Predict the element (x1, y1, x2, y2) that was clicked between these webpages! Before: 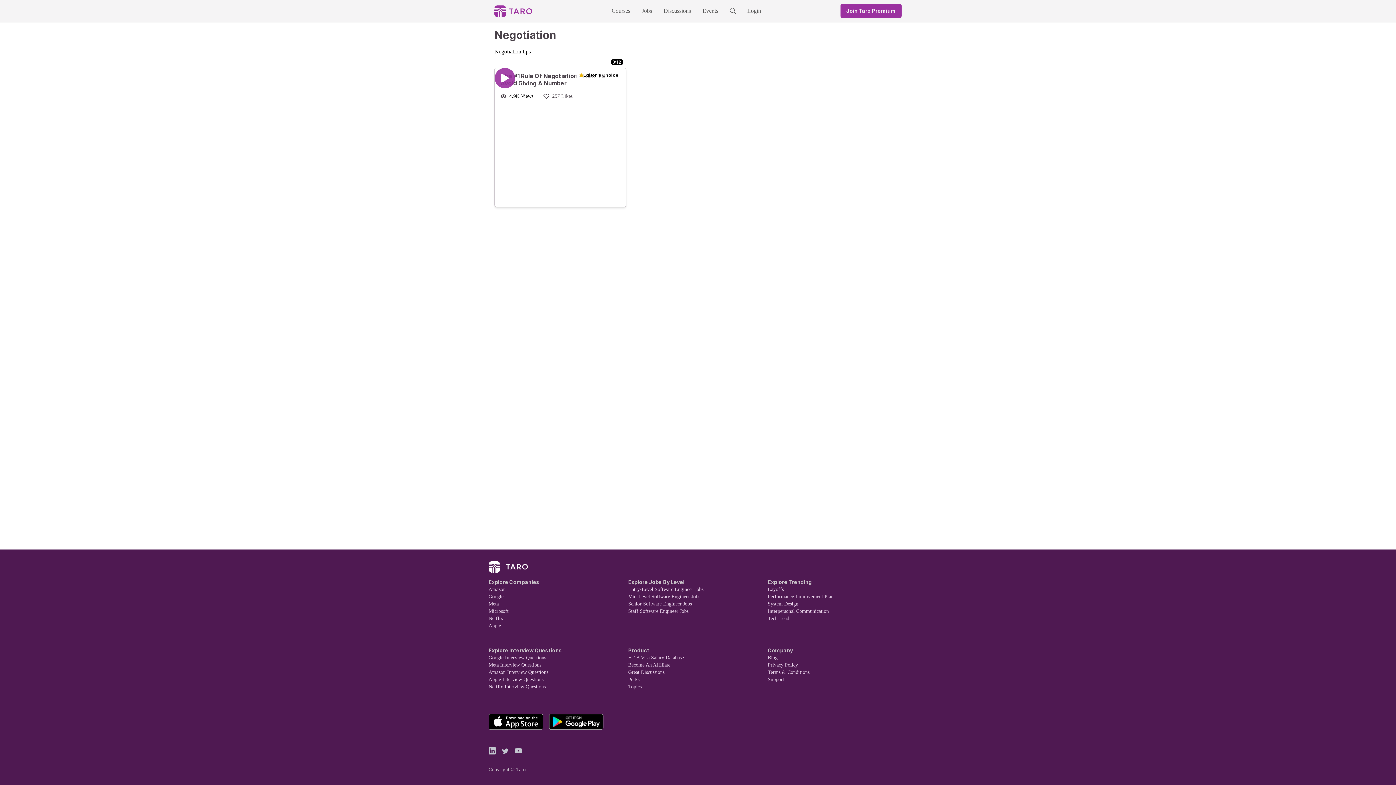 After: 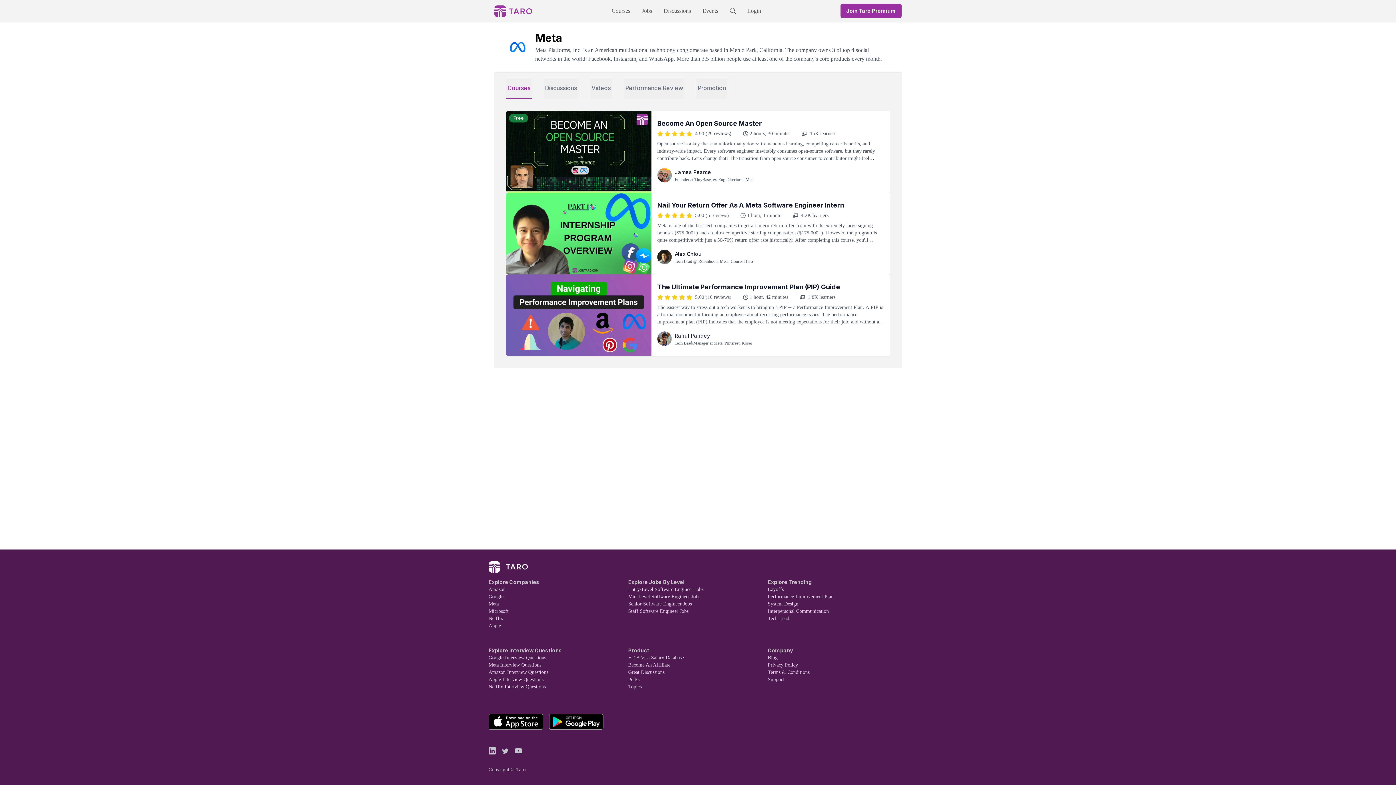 Action: bbox: (488, 600, 628, 607) label: Meta